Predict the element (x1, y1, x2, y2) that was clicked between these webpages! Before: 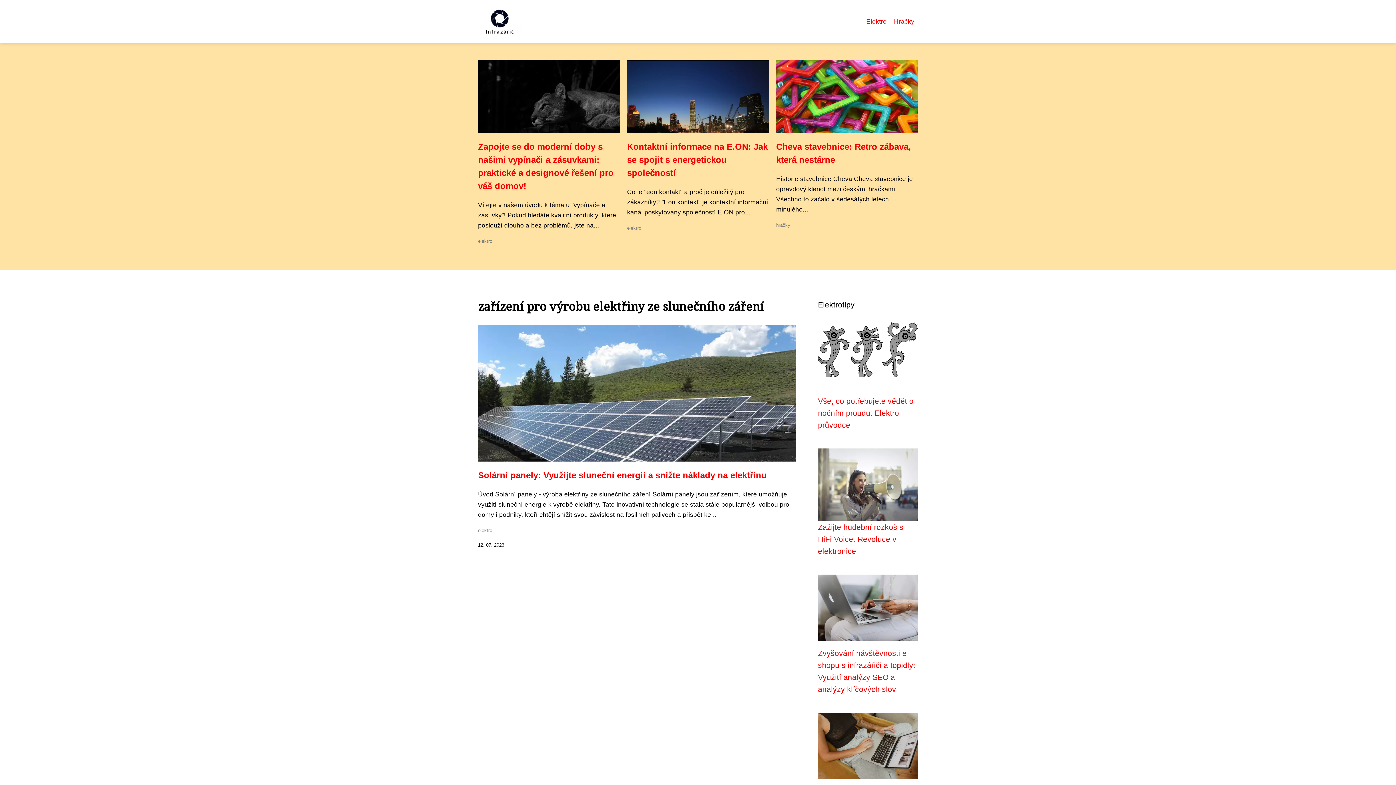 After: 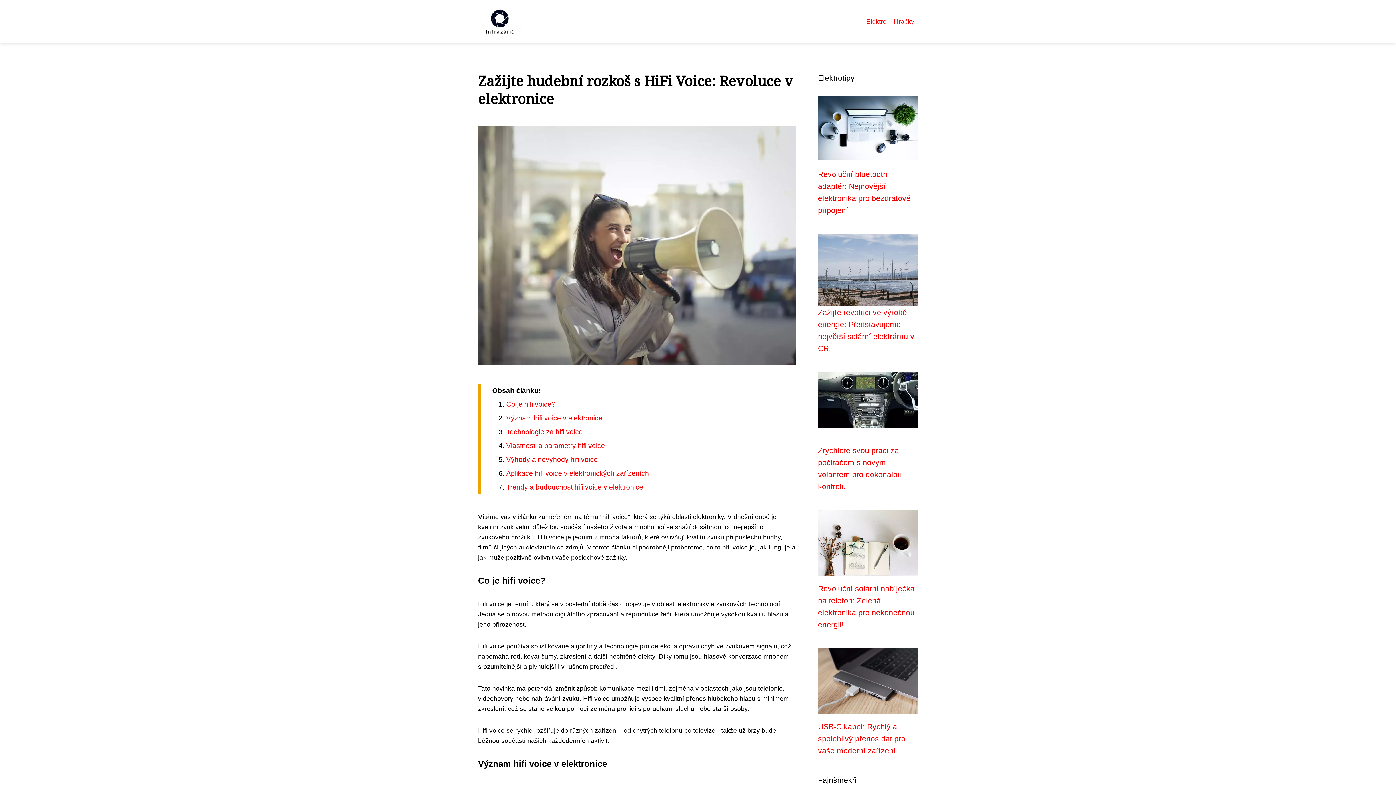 Action: bbox: (818, 523, 903, 555) label: Zažijte hudební rozkoš s HiFi Voice: Revoluce v elektronice